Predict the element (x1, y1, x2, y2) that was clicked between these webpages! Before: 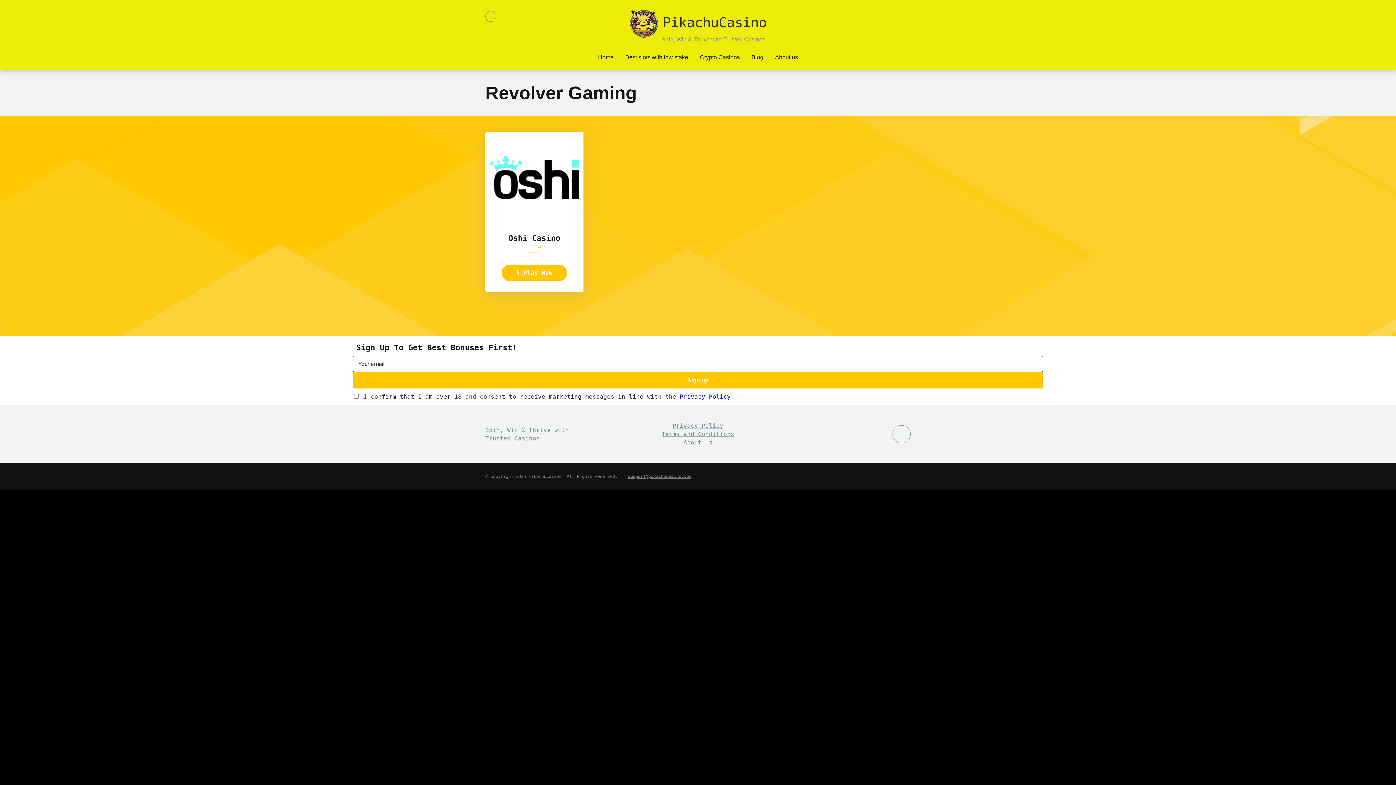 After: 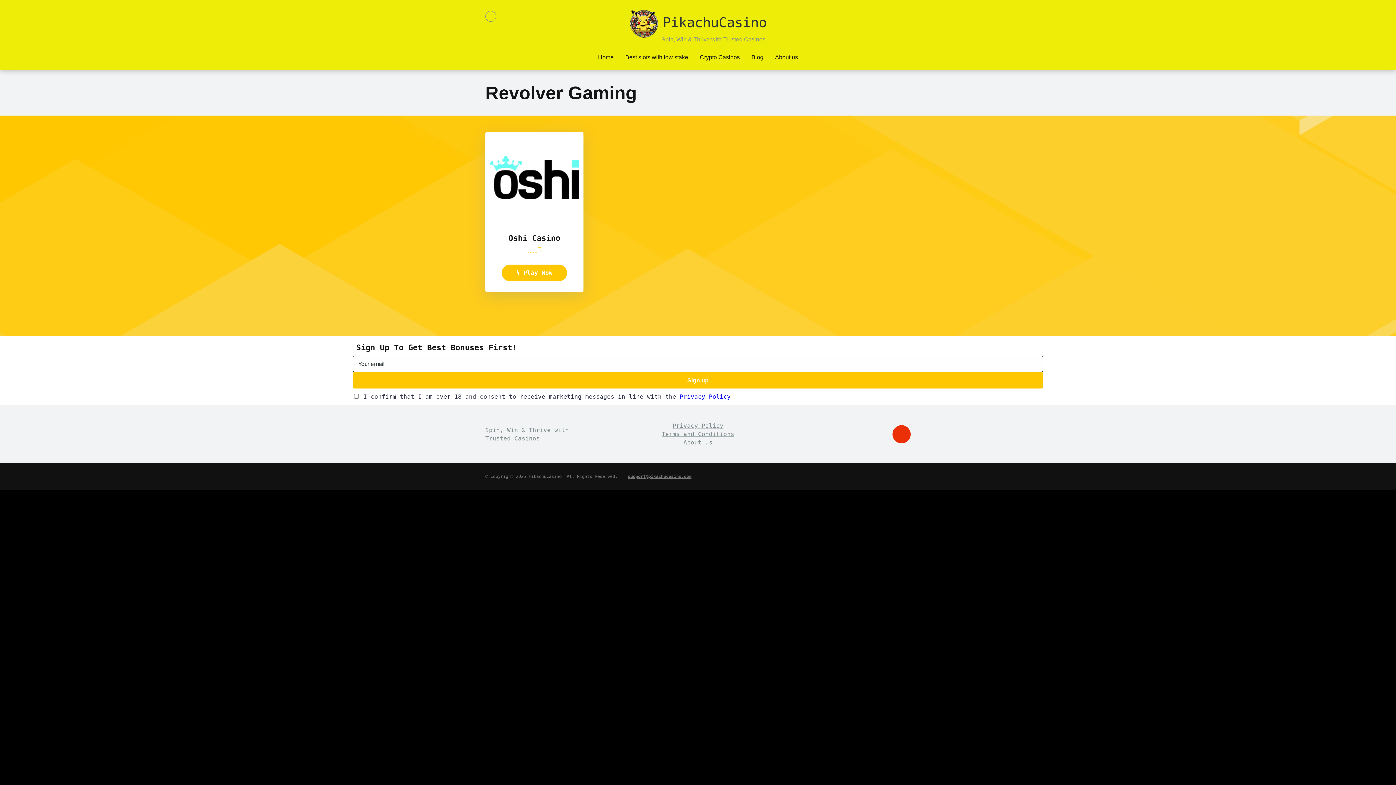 Action: bbox: (892, 425, 910, 443)